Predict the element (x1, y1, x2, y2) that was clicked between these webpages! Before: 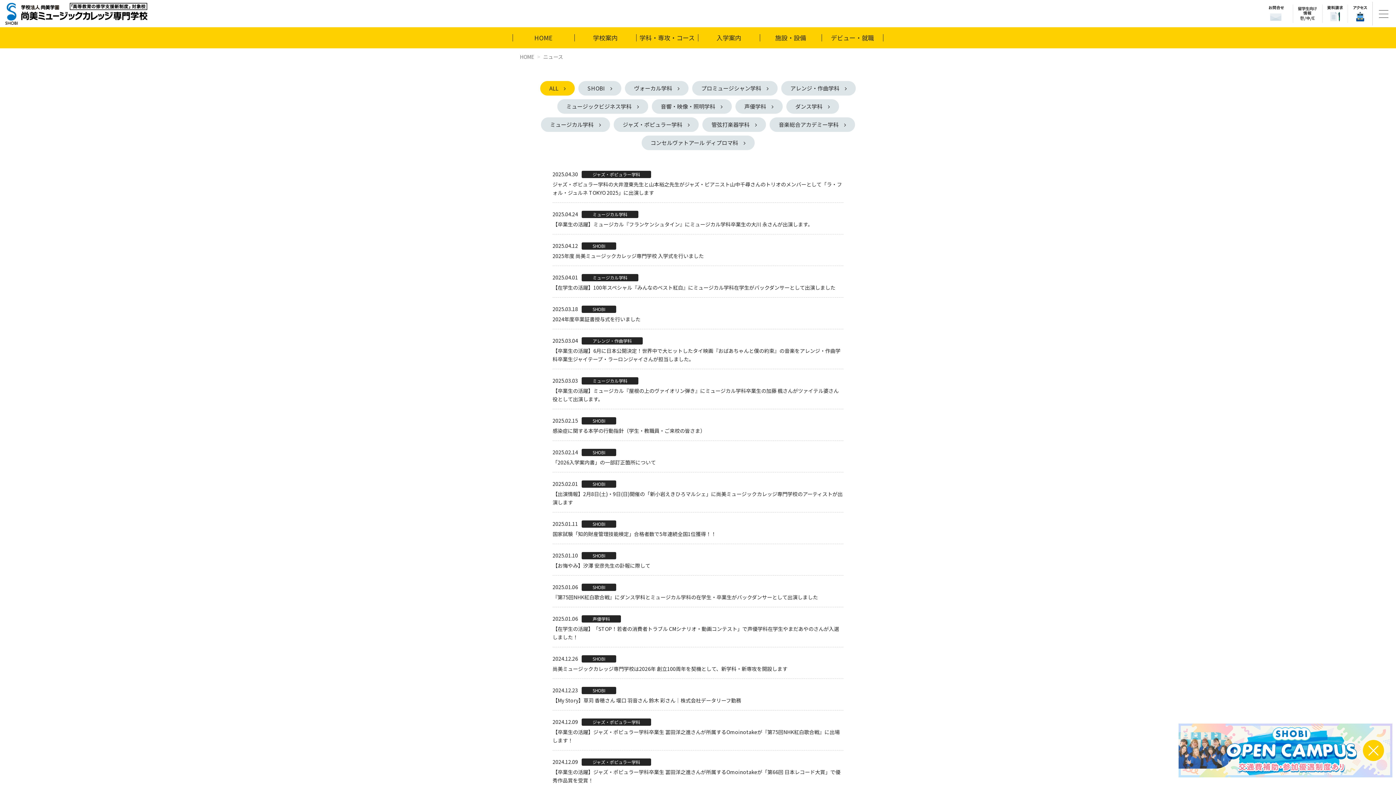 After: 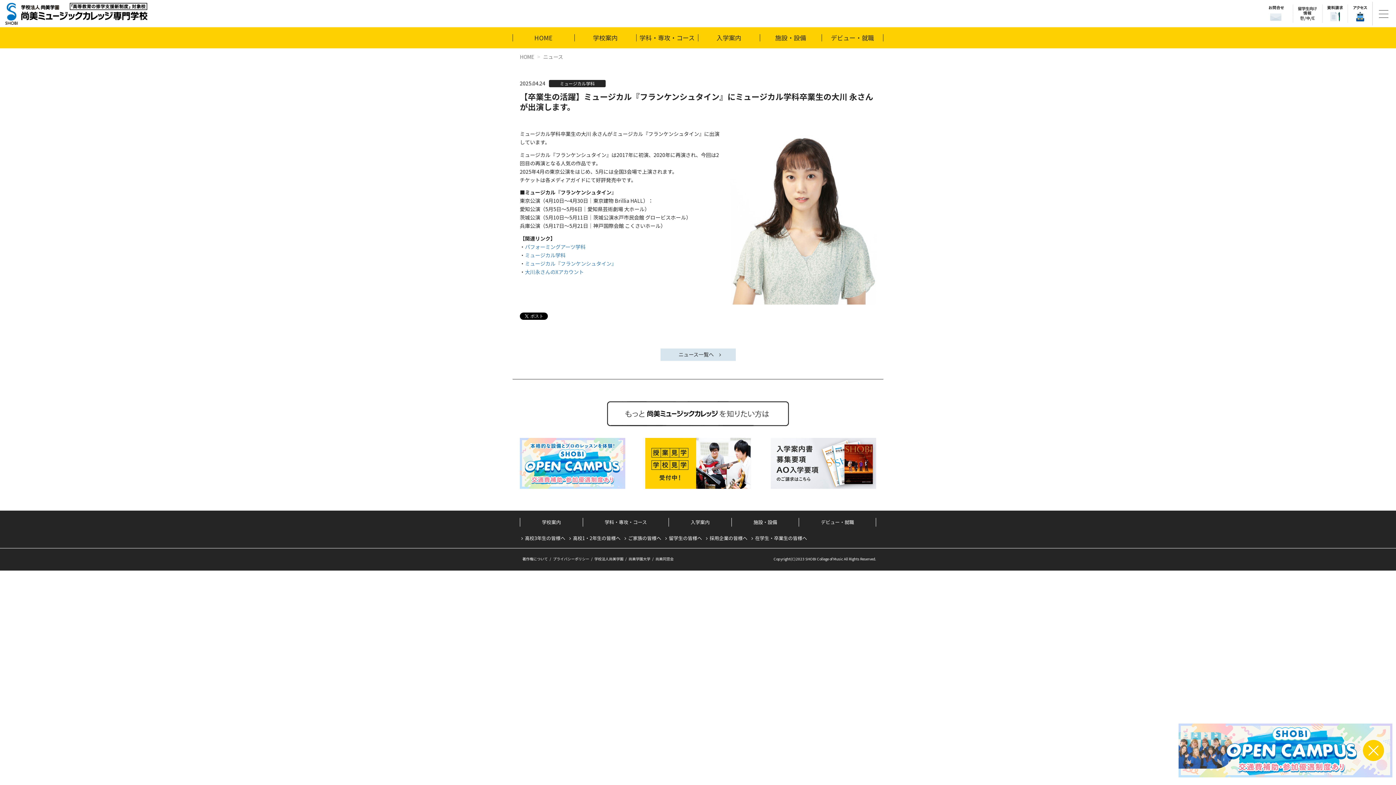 Action: label: 【卒業生の活躍】ミュージカル『フランケンシュタイン』にミュージカル学科卒業生の大川 永さんが出演します。 bbox: (552, 220, 813, 228)